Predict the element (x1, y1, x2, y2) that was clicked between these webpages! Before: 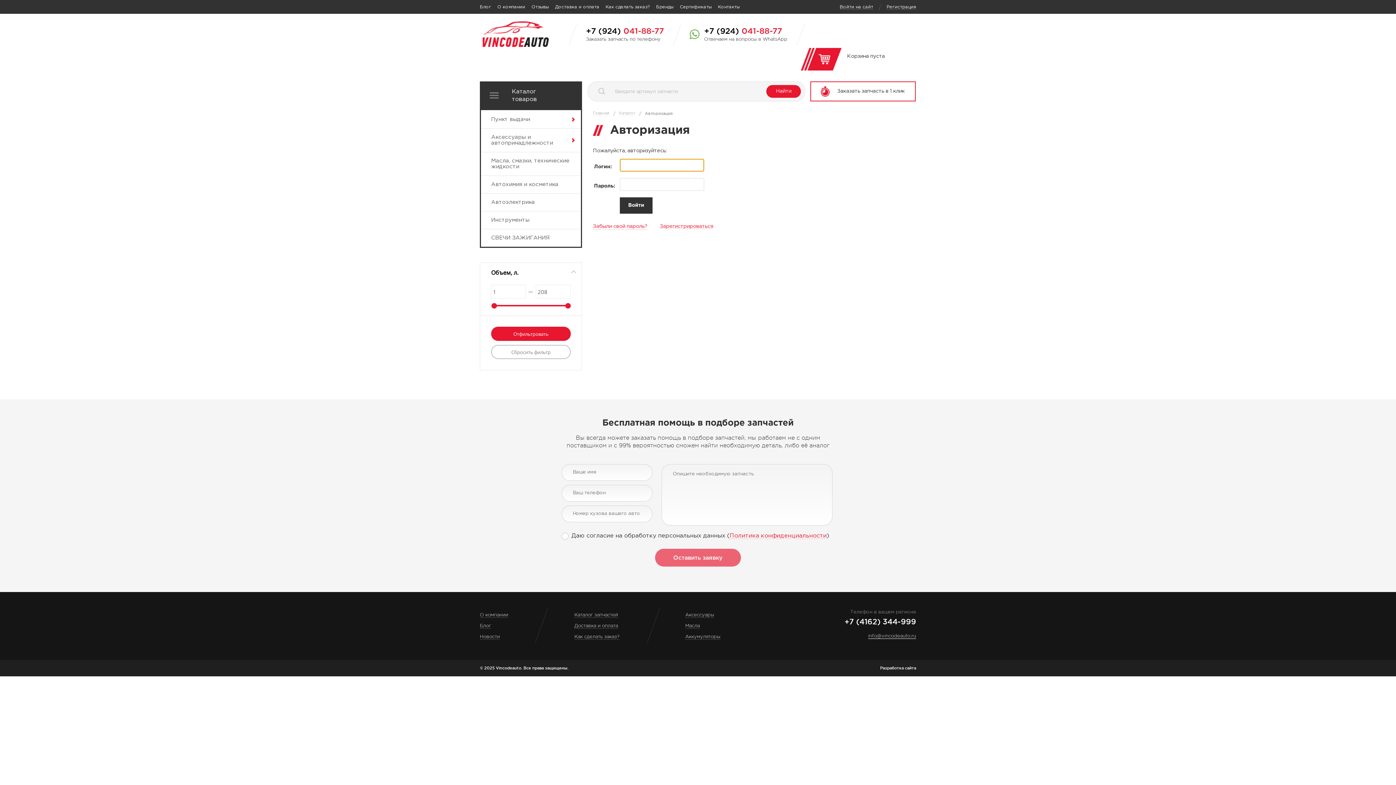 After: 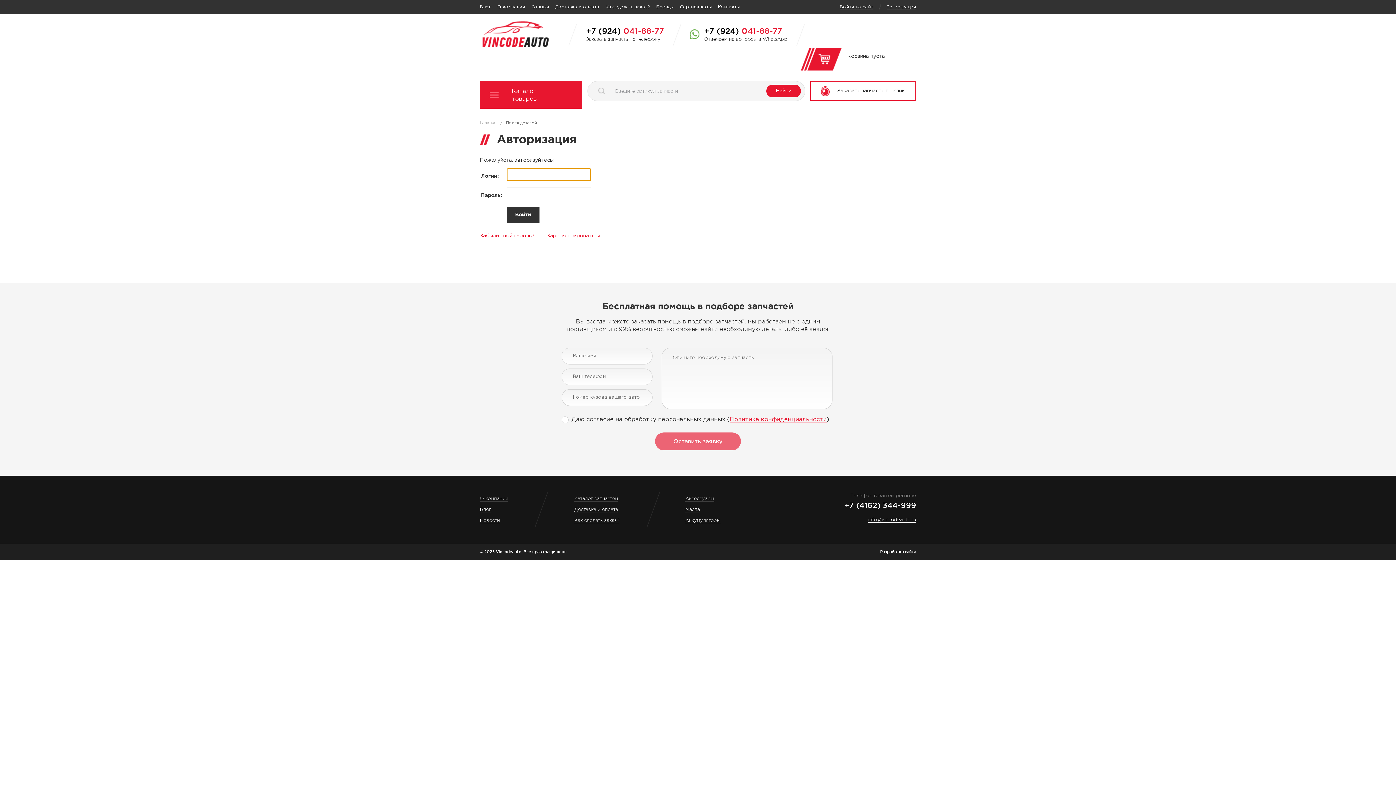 Action: bbox: (766, 85, 801, 97) label: Найти